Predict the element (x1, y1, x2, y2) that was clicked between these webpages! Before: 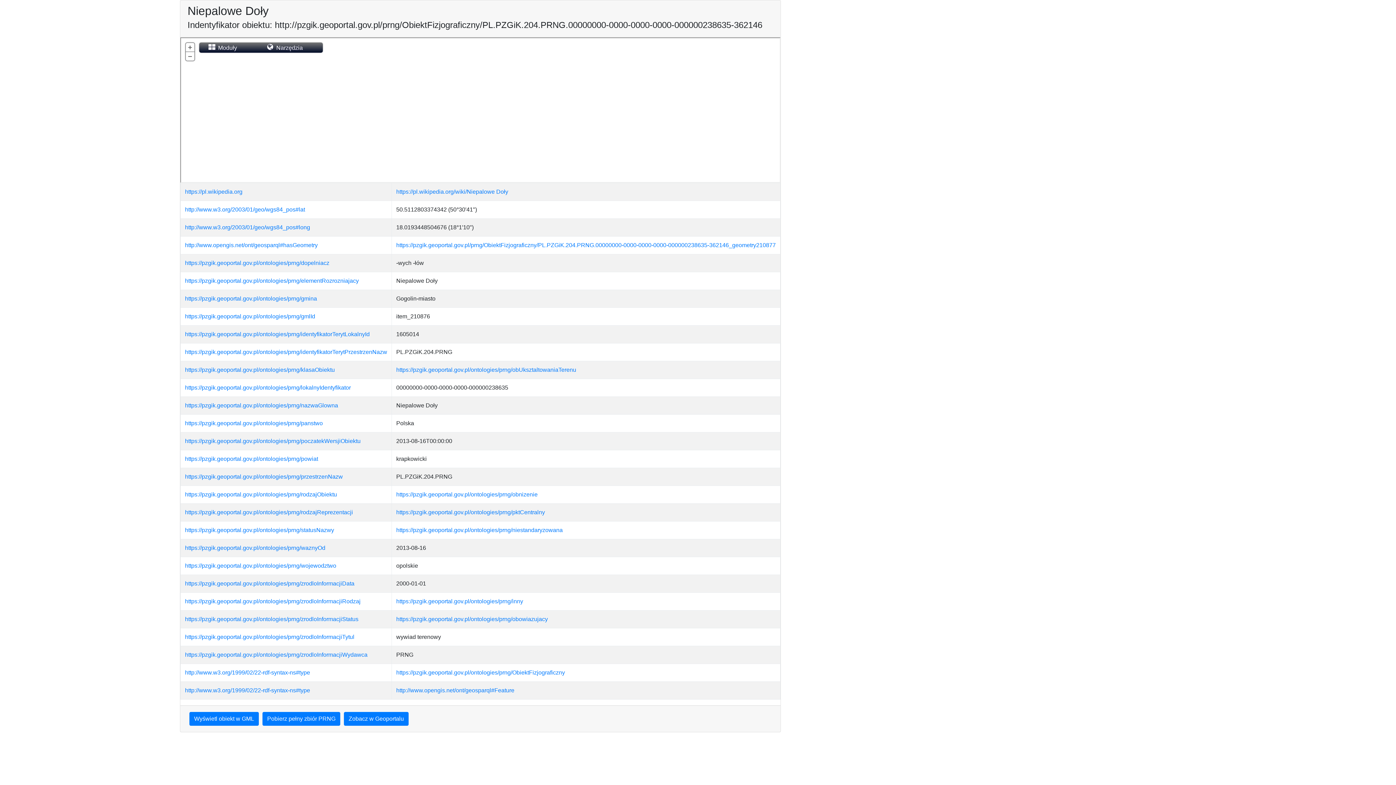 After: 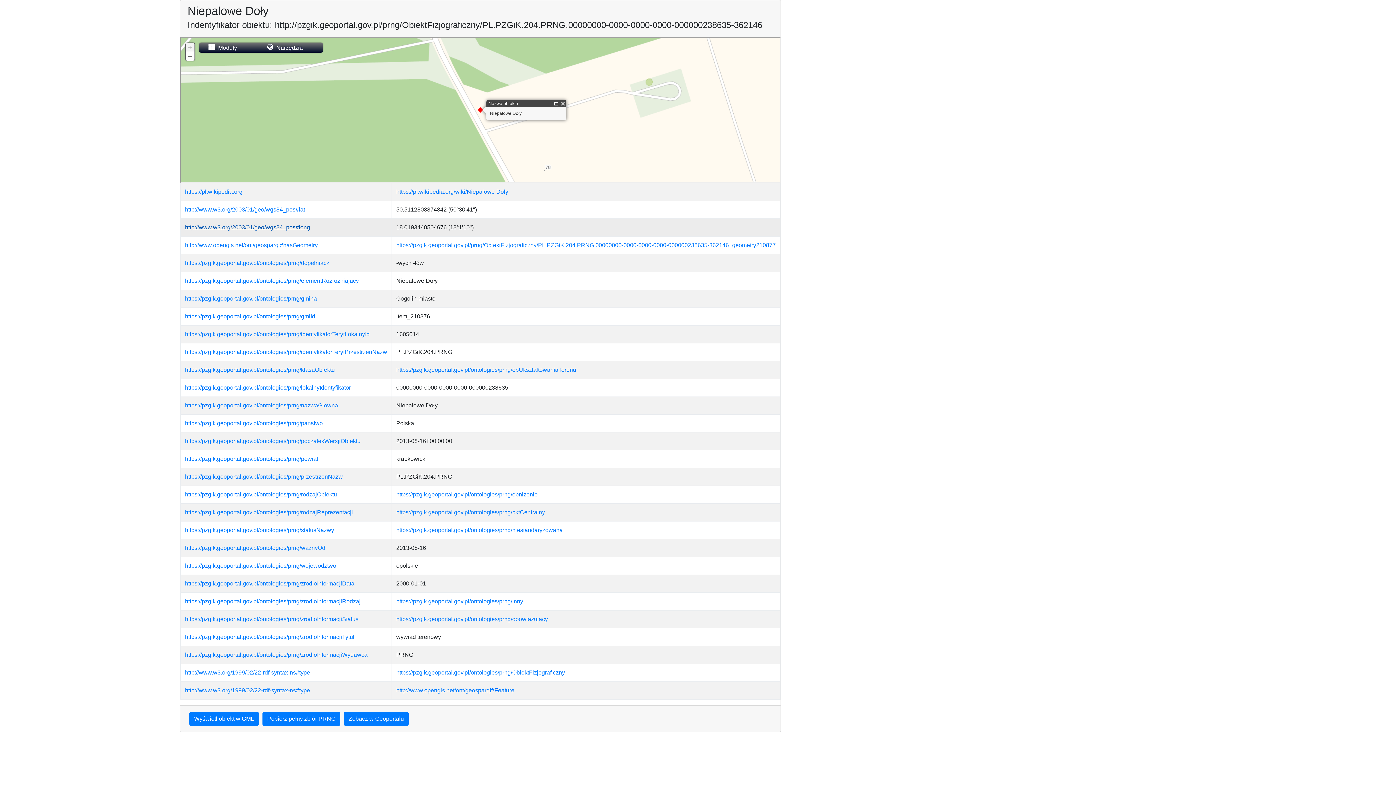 Action: label: http://www.w3.org/2003/01/geo/wgs84_pos#long bbox: (185, 224, 310, 230)